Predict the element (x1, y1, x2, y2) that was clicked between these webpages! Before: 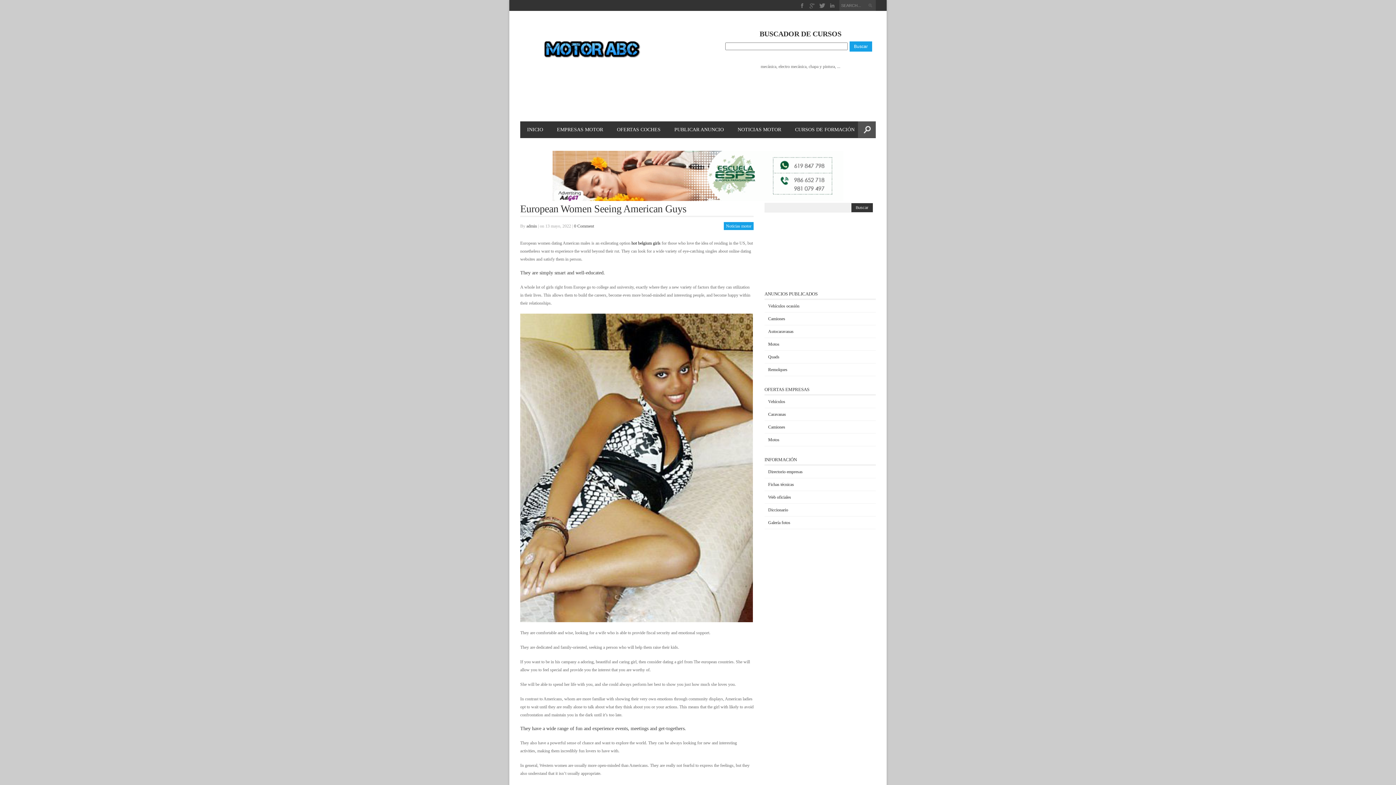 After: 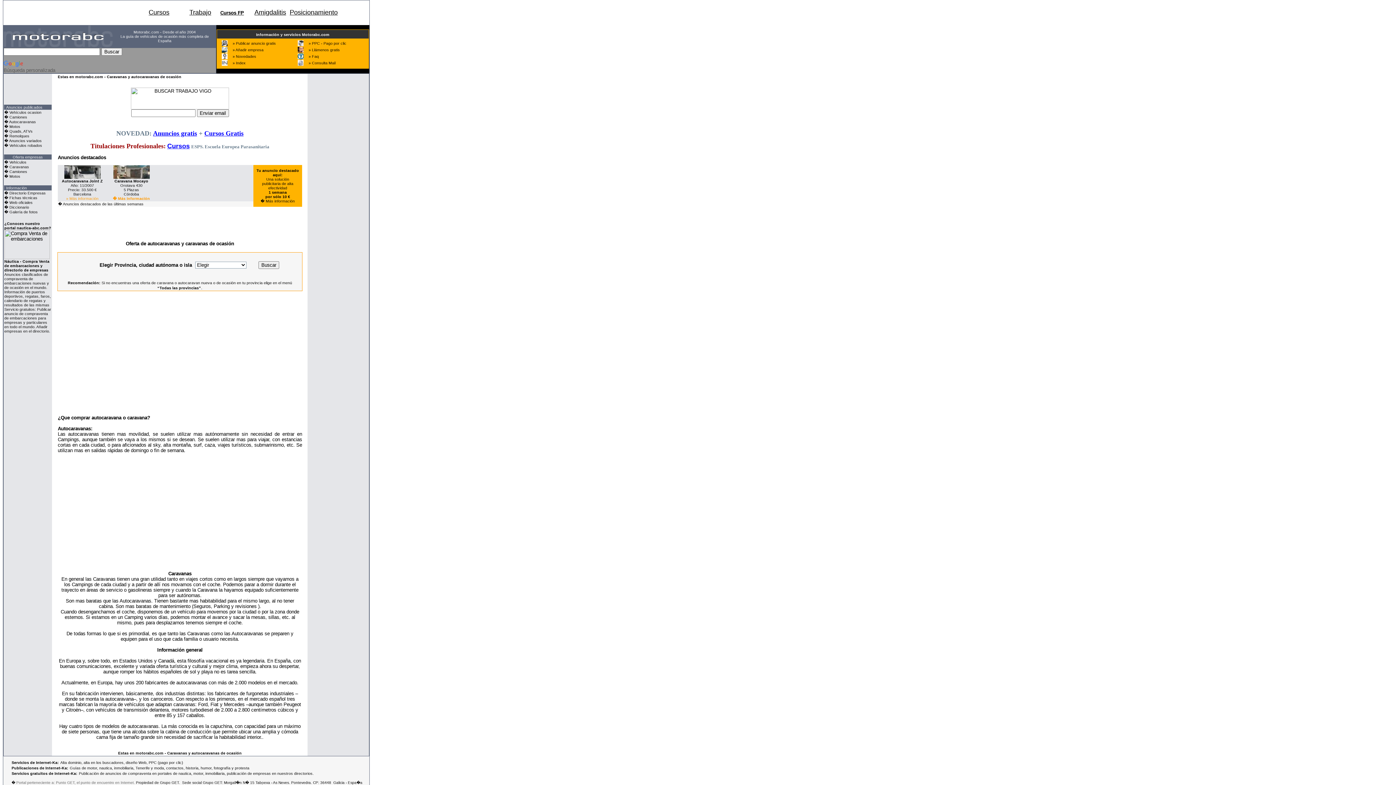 Action: bbox: (768, 329, 793, 334) label: Autocaravanas